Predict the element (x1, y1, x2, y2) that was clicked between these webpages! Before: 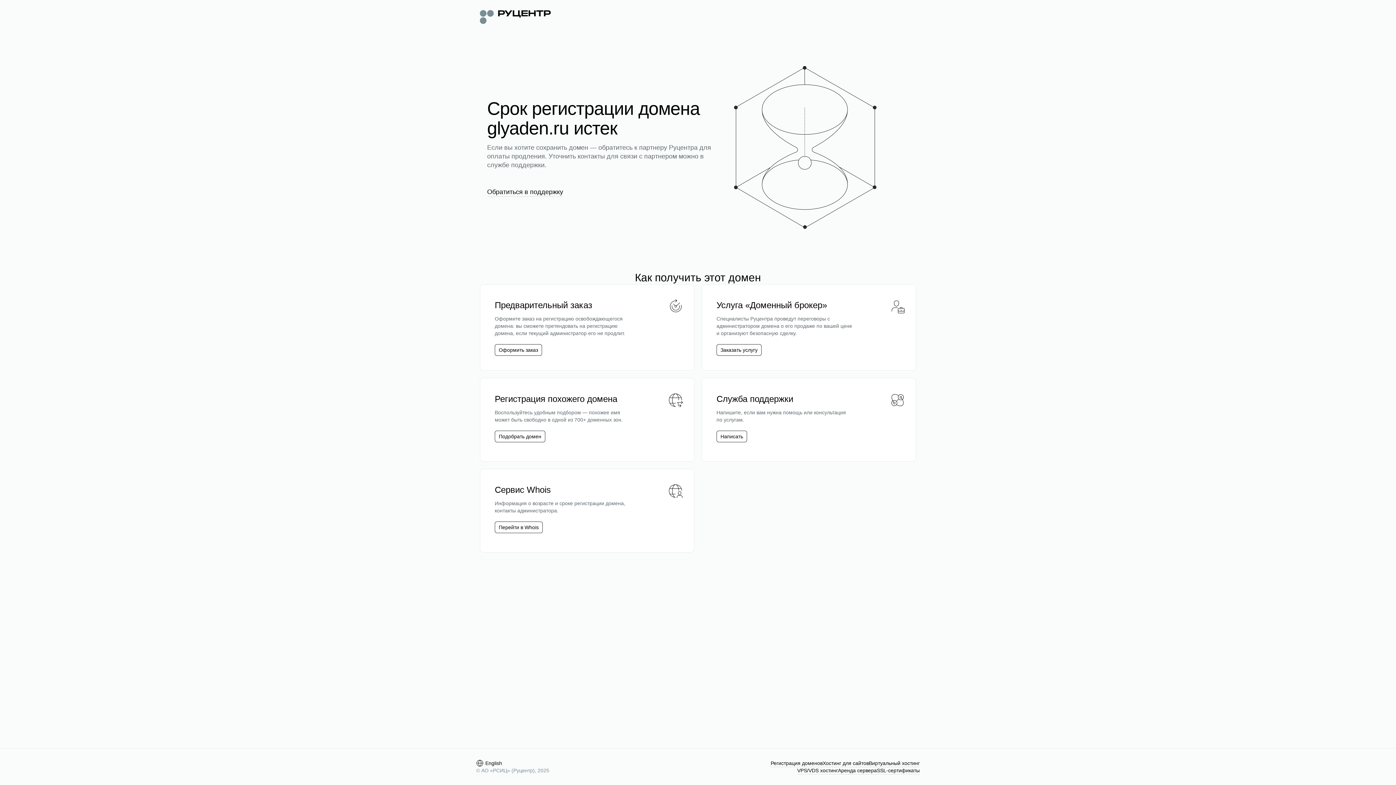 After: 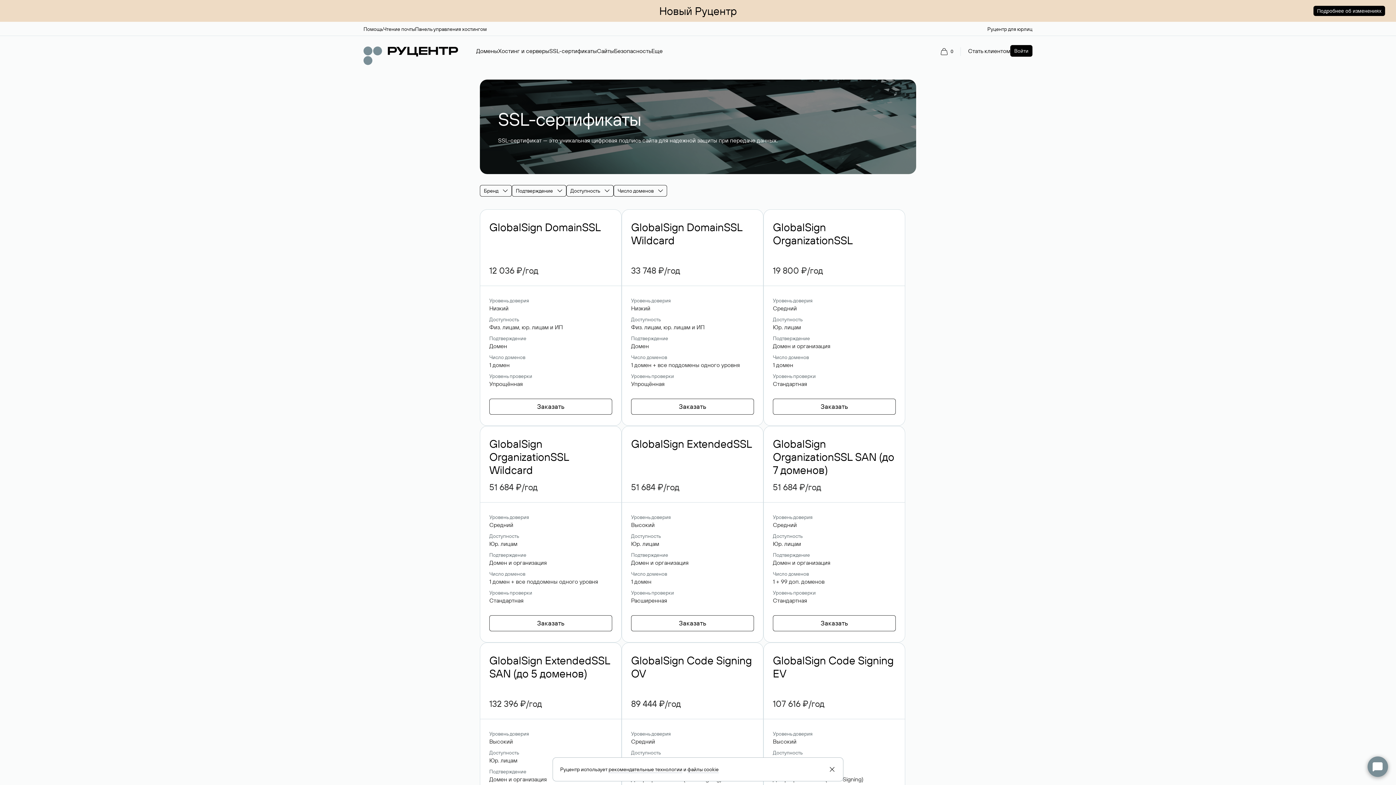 Action: bbox: (877, 767, 920, 774) label: SSL-сертификаты